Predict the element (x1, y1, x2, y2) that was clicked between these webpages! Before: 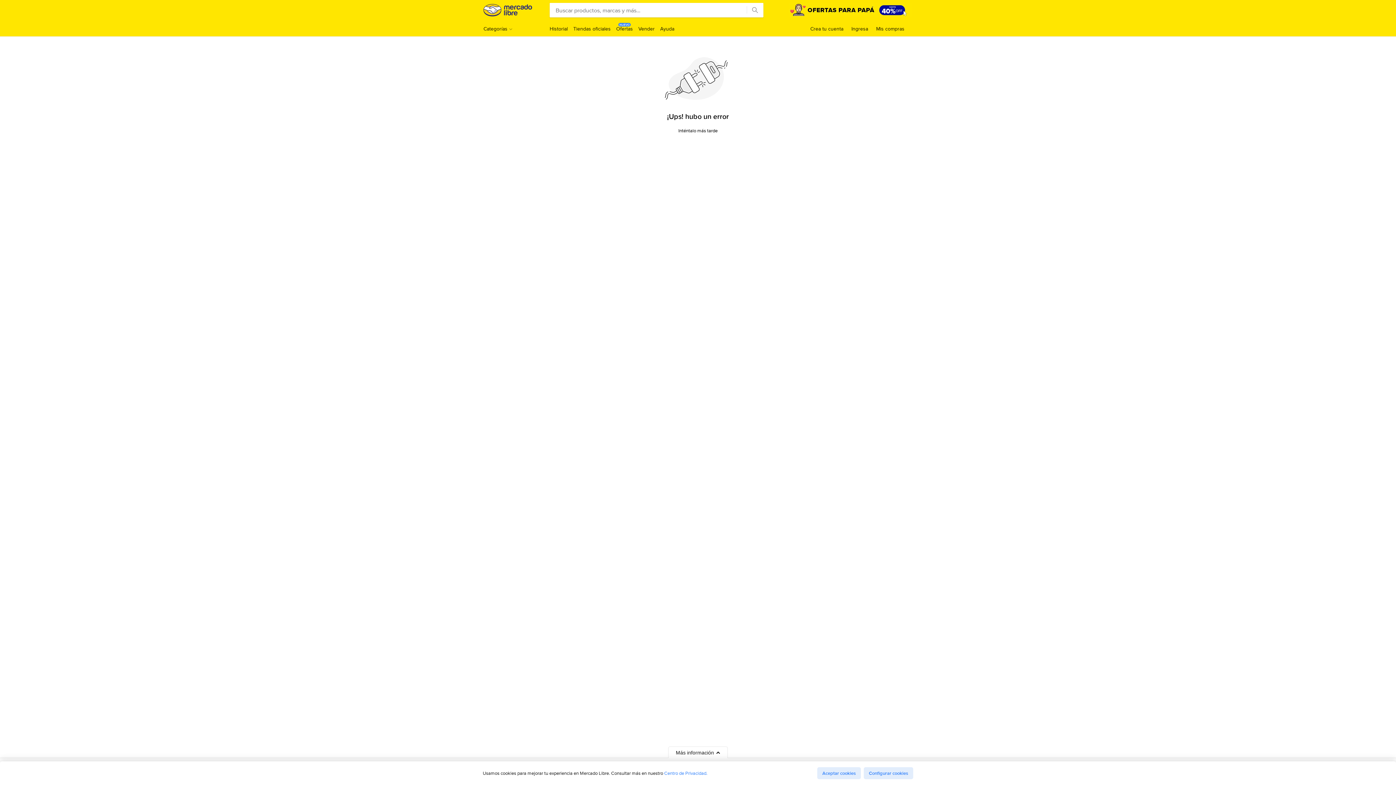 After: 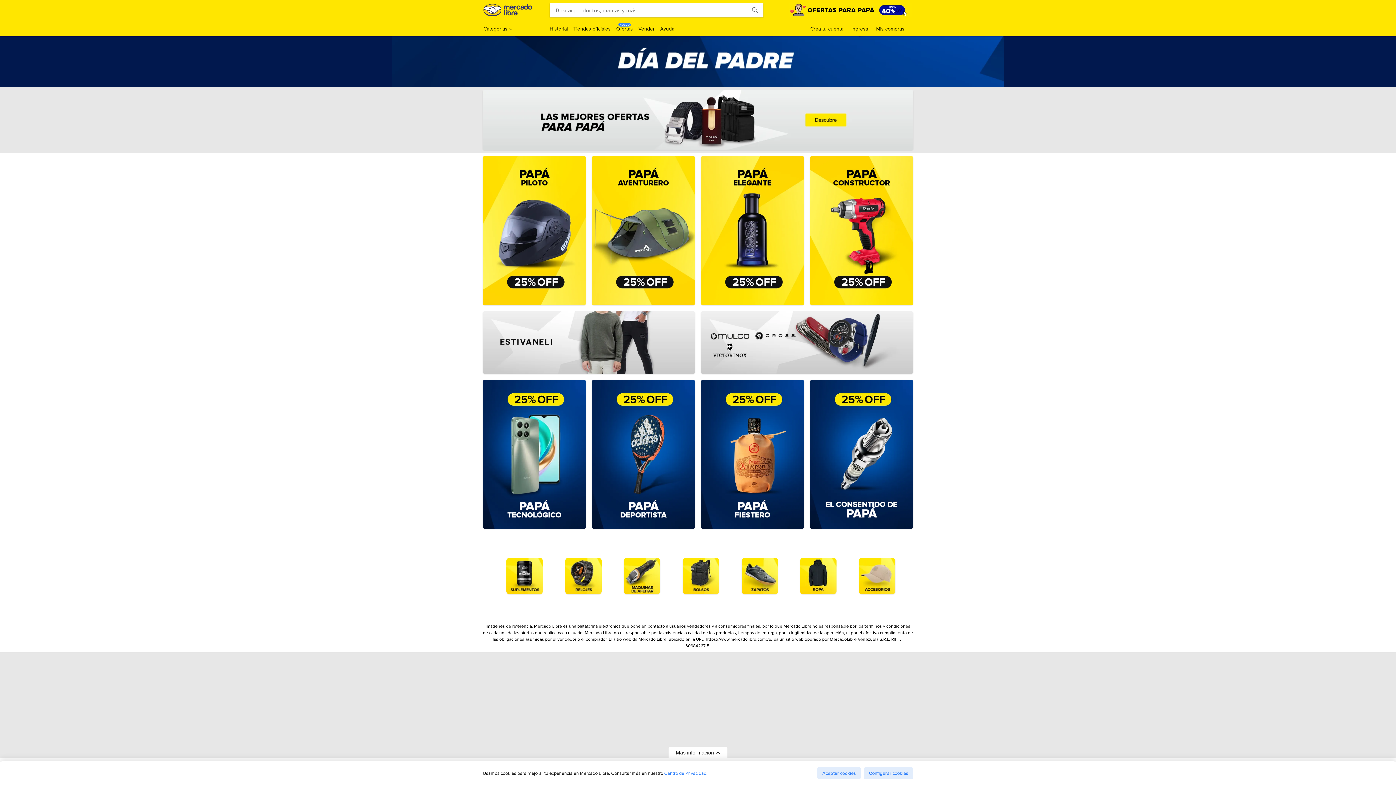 Action: bbox: (789, 3, 912, 17)